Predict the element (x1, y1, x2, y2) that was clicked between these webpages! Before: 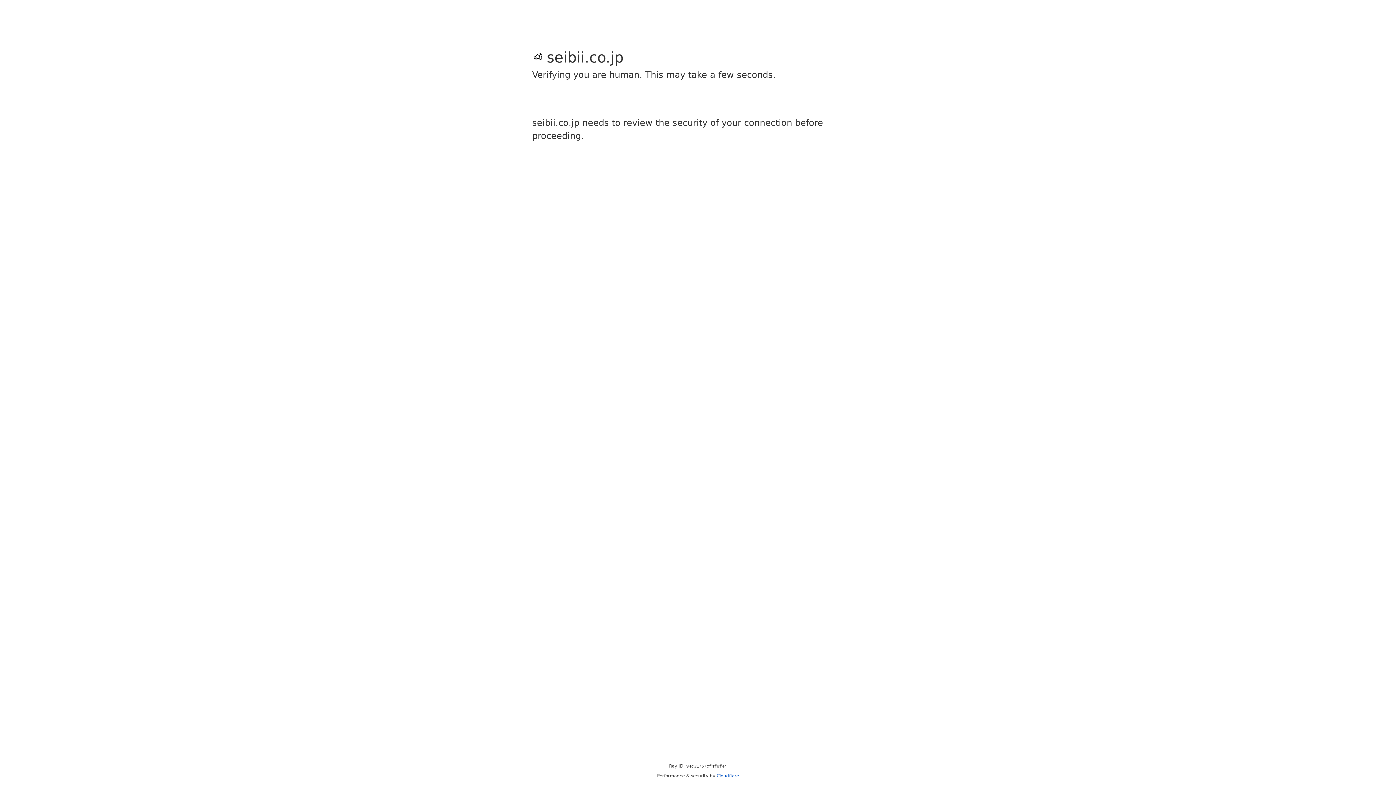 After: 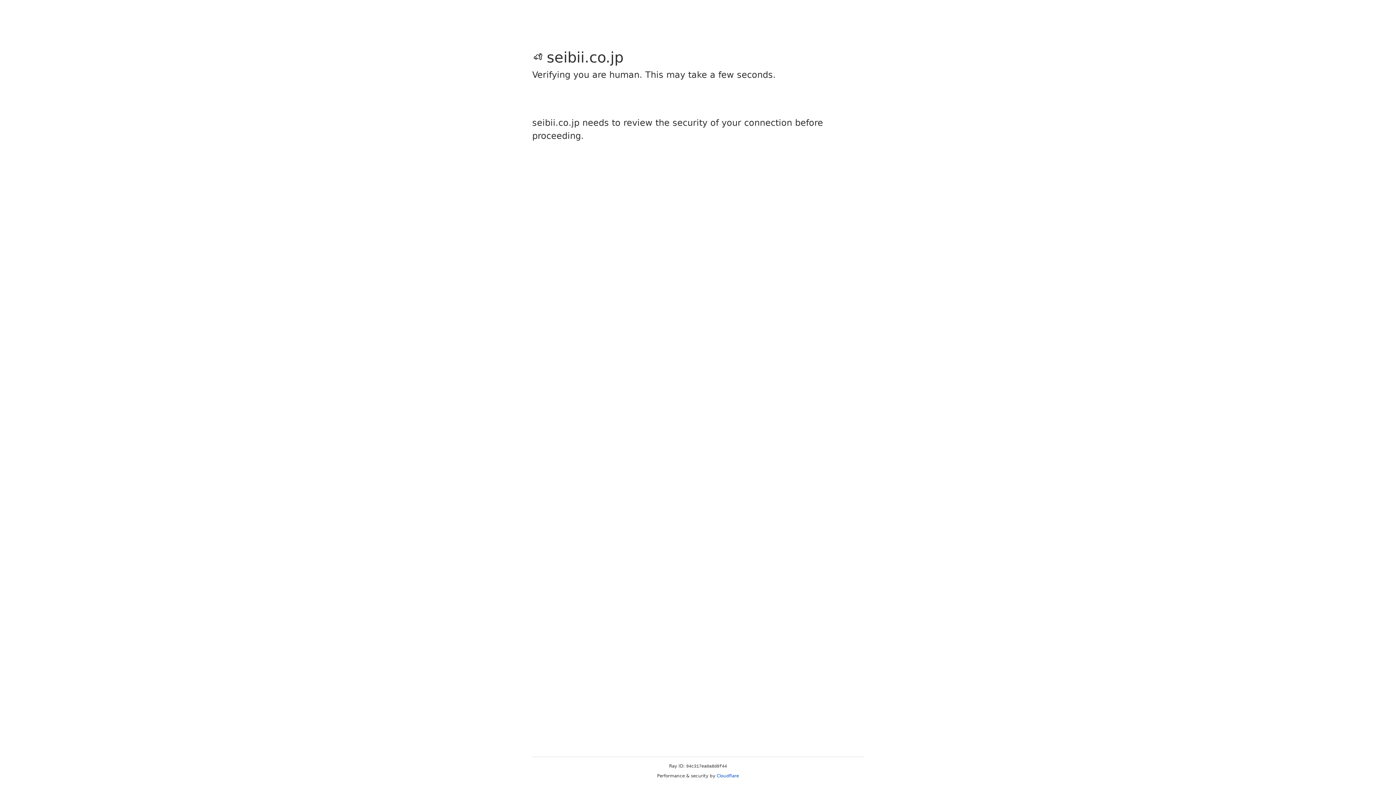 Action: label: Cloudflare bbox: (716, 773, 739, 778)